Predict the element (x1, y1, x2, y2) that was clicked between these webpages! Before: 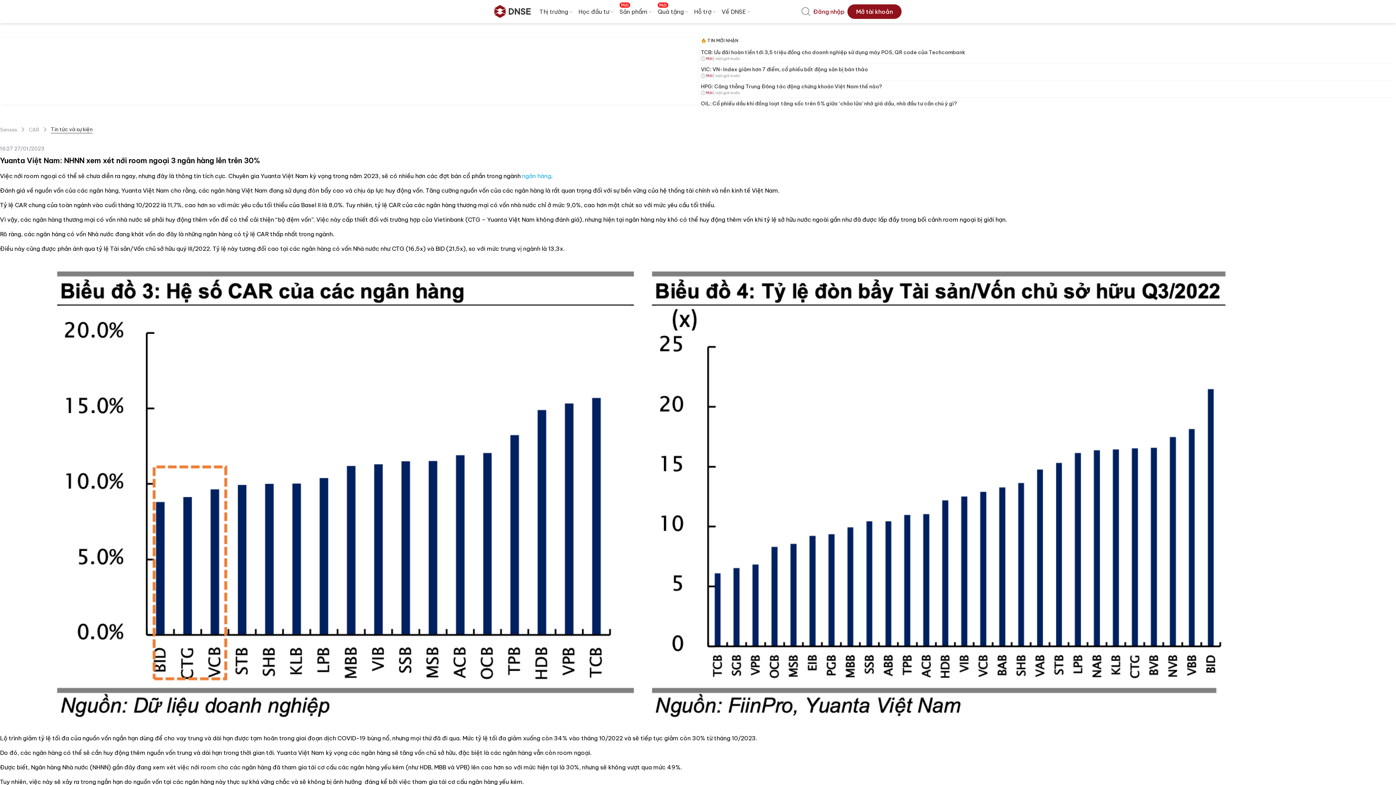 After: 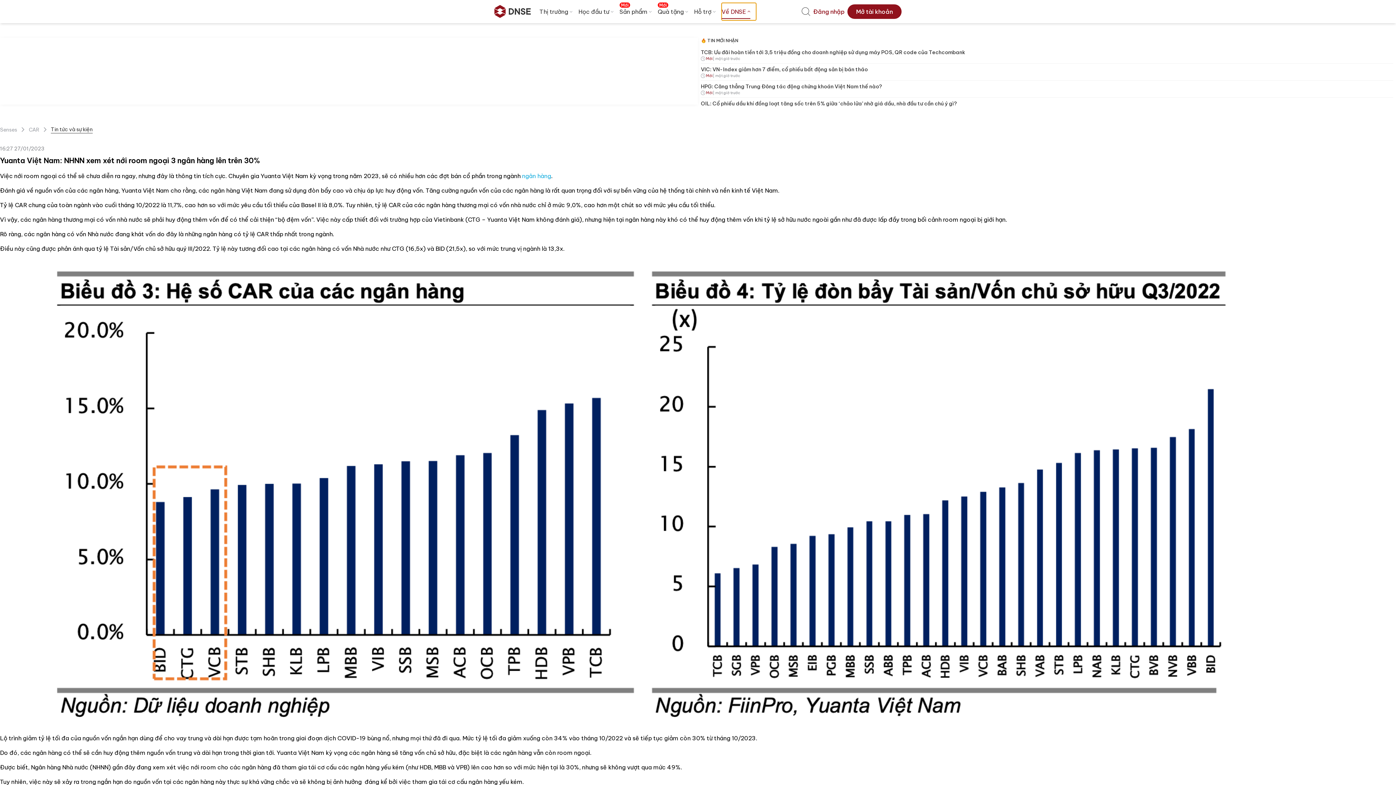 Action: bbox: (721, 2, 756, 20) label: Về DNSE